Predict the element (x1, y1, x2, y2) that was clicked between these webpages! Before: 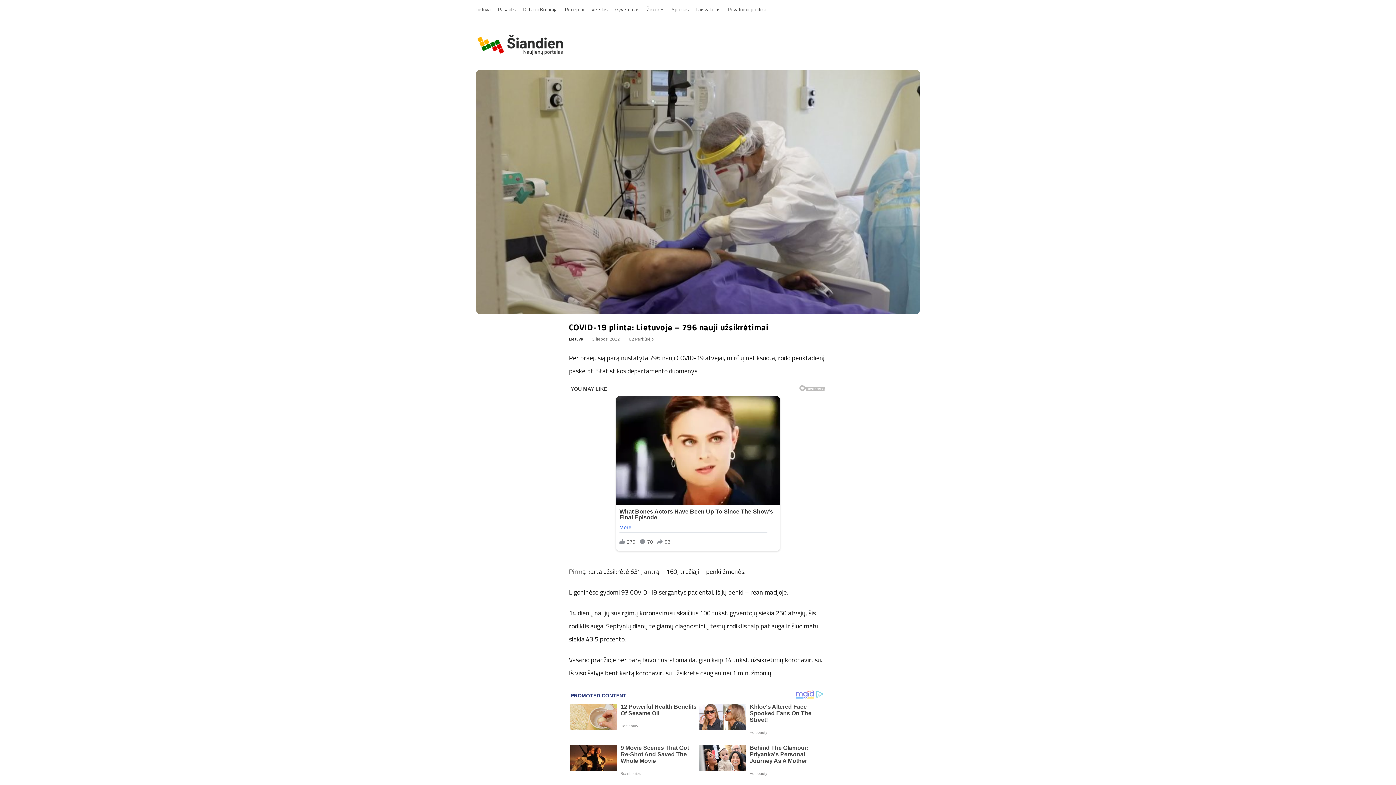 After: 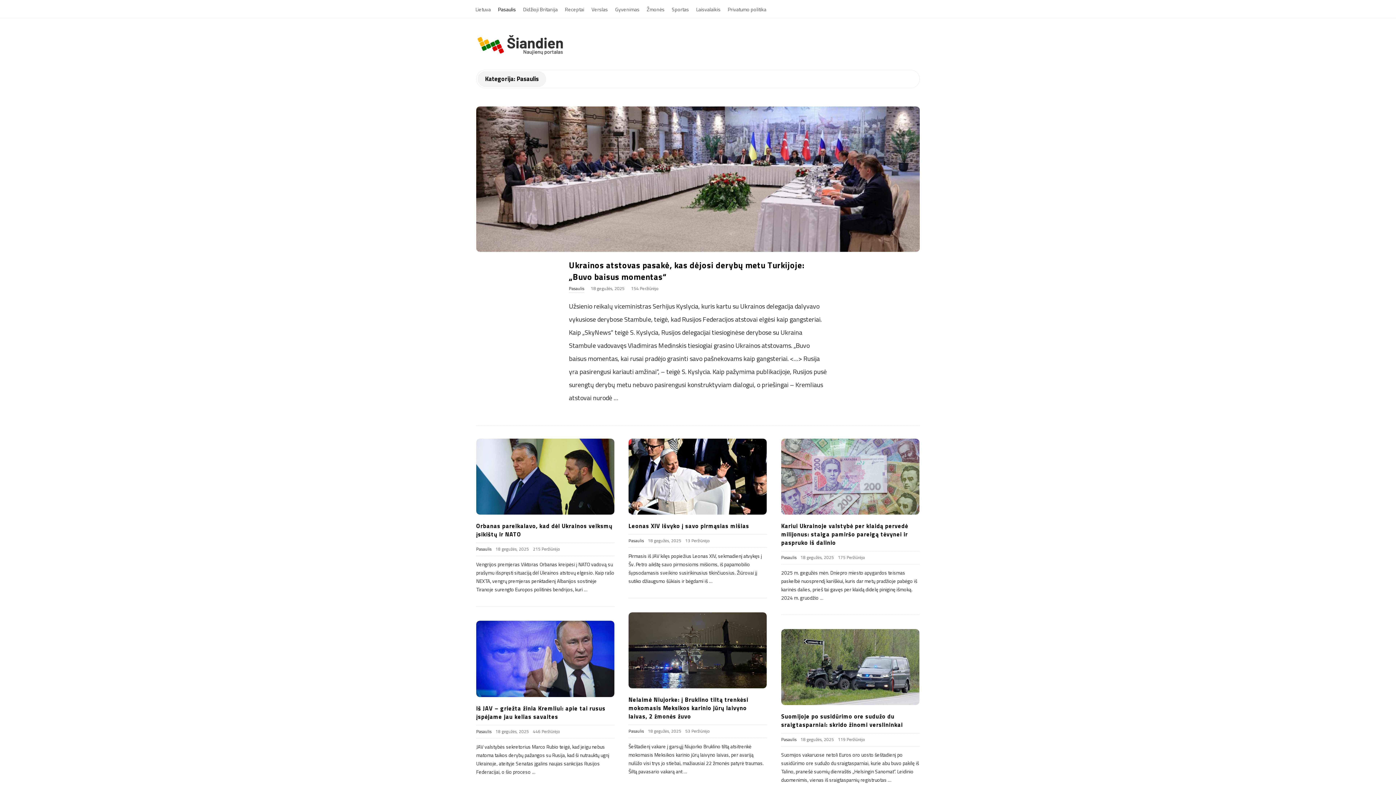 Action: label: Pasaulis bbox: (494, 0, 519, 17)